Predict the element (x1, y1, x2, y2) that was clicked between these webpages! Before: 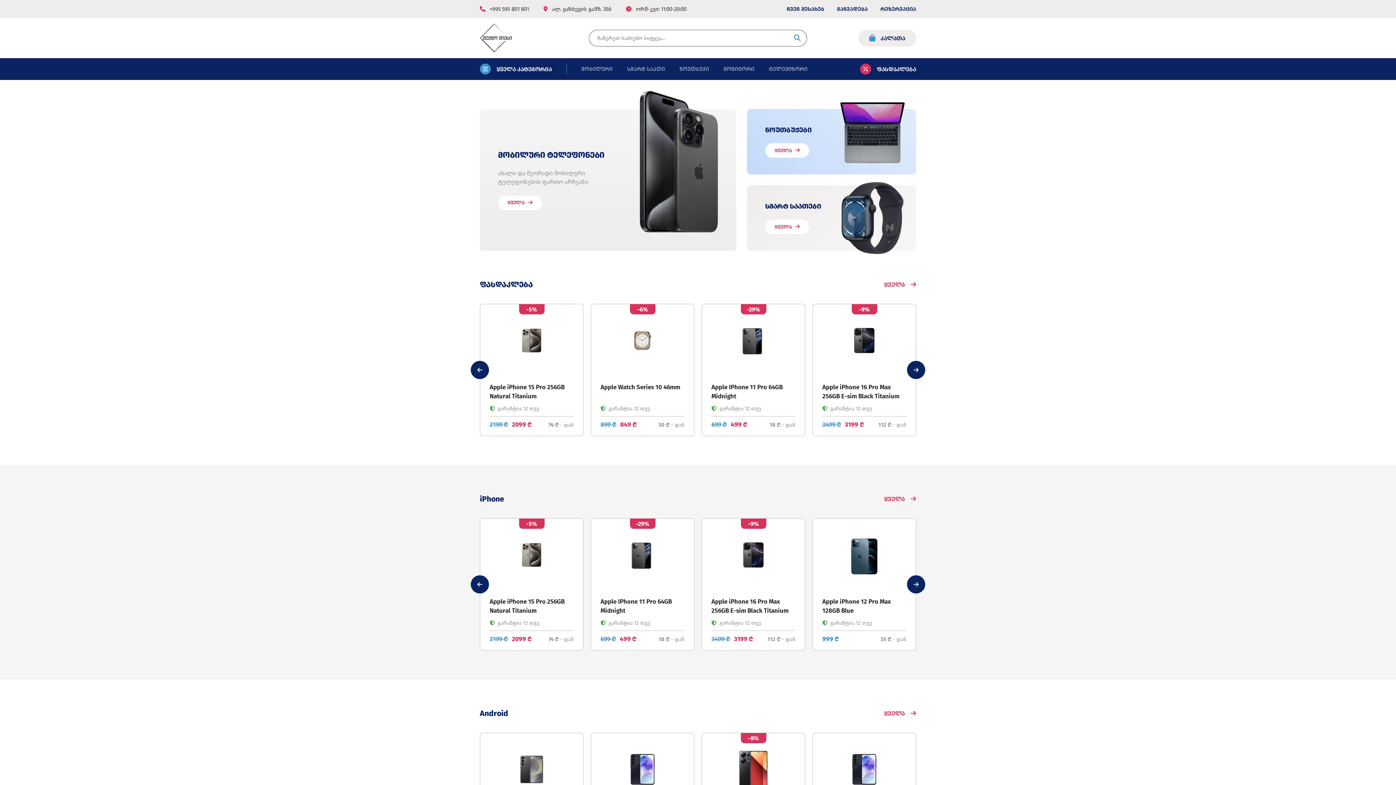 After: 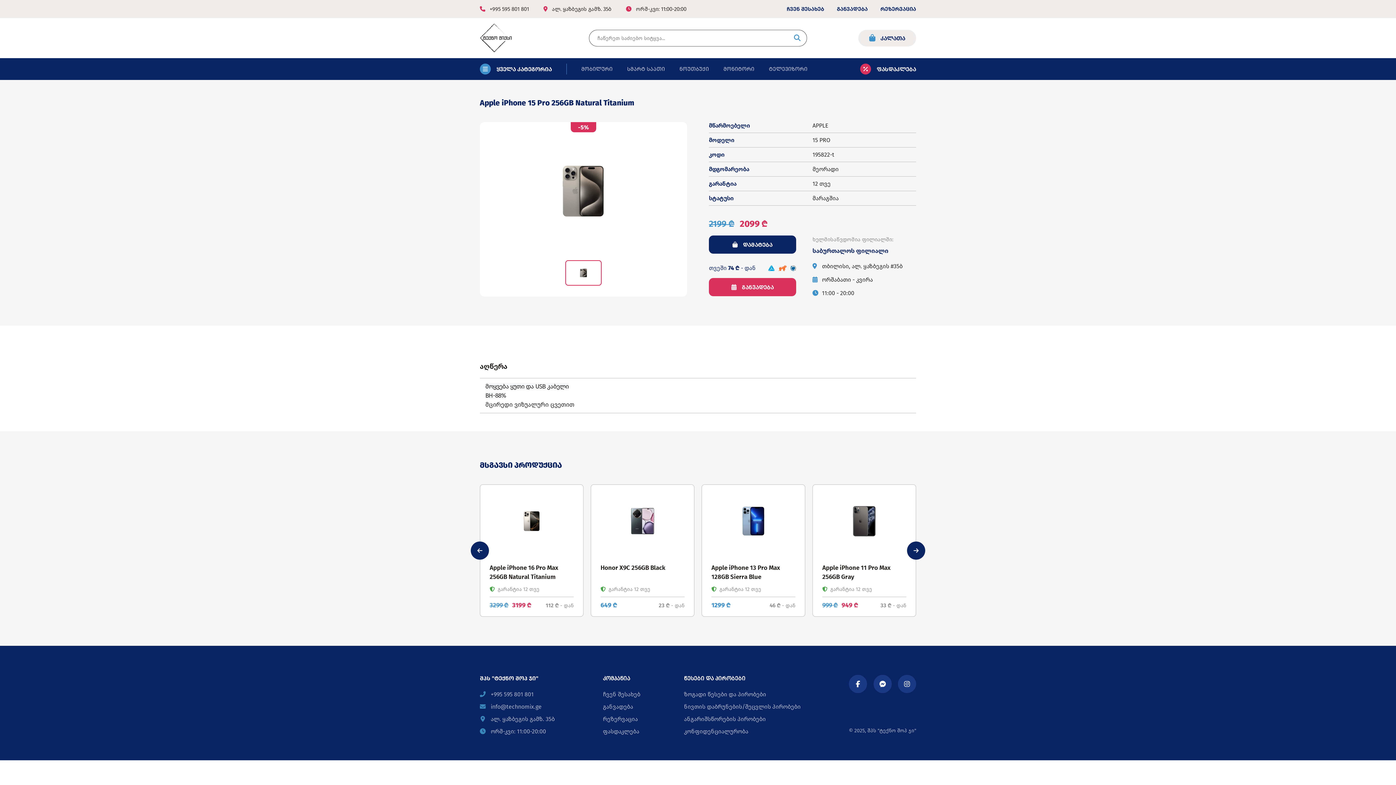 Action: label: -5%
Apple iPhone 15 Pro 256GB Natural Titanium
 გარანტია 12 თვე
2199 ₾
2099 ₾
74 ₾ - დან bbox: (480, 304, 583, 436)